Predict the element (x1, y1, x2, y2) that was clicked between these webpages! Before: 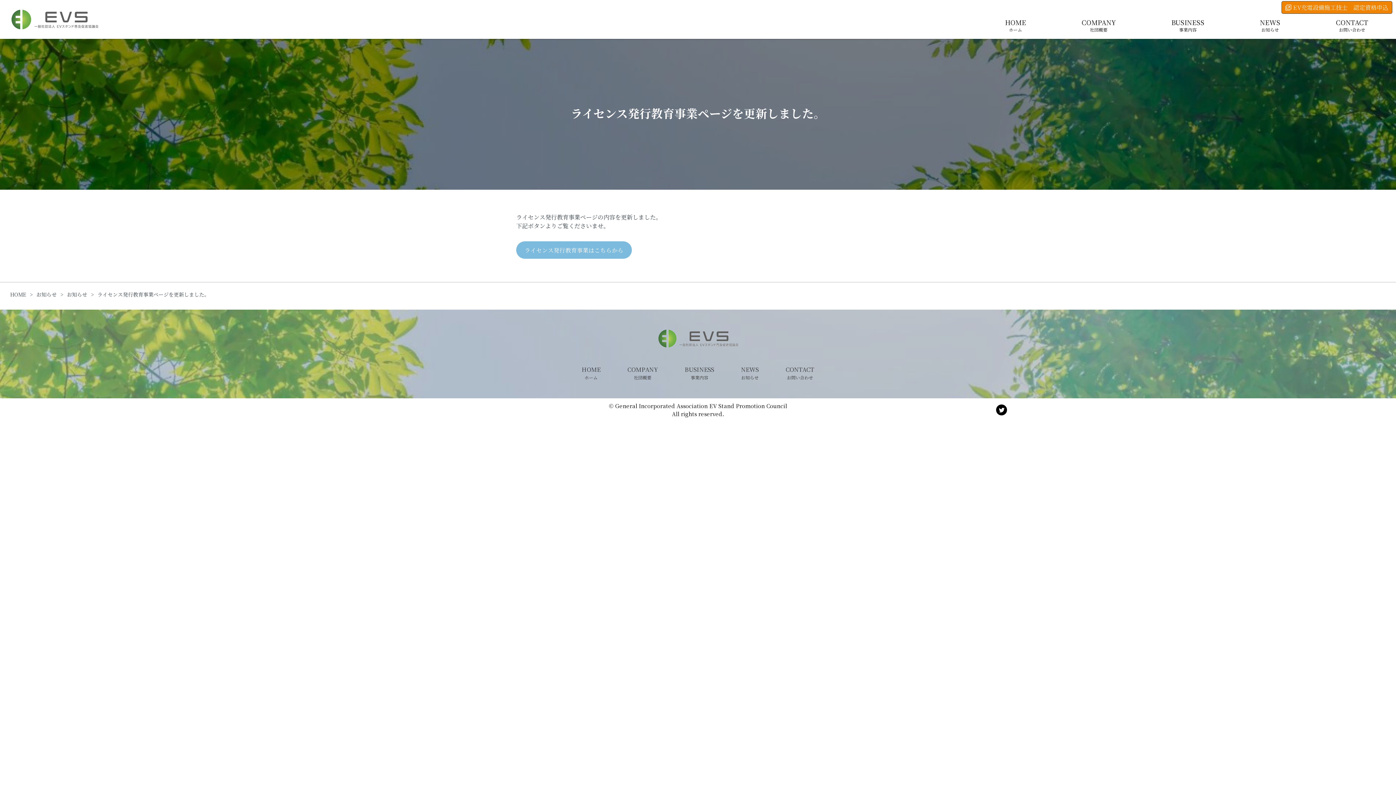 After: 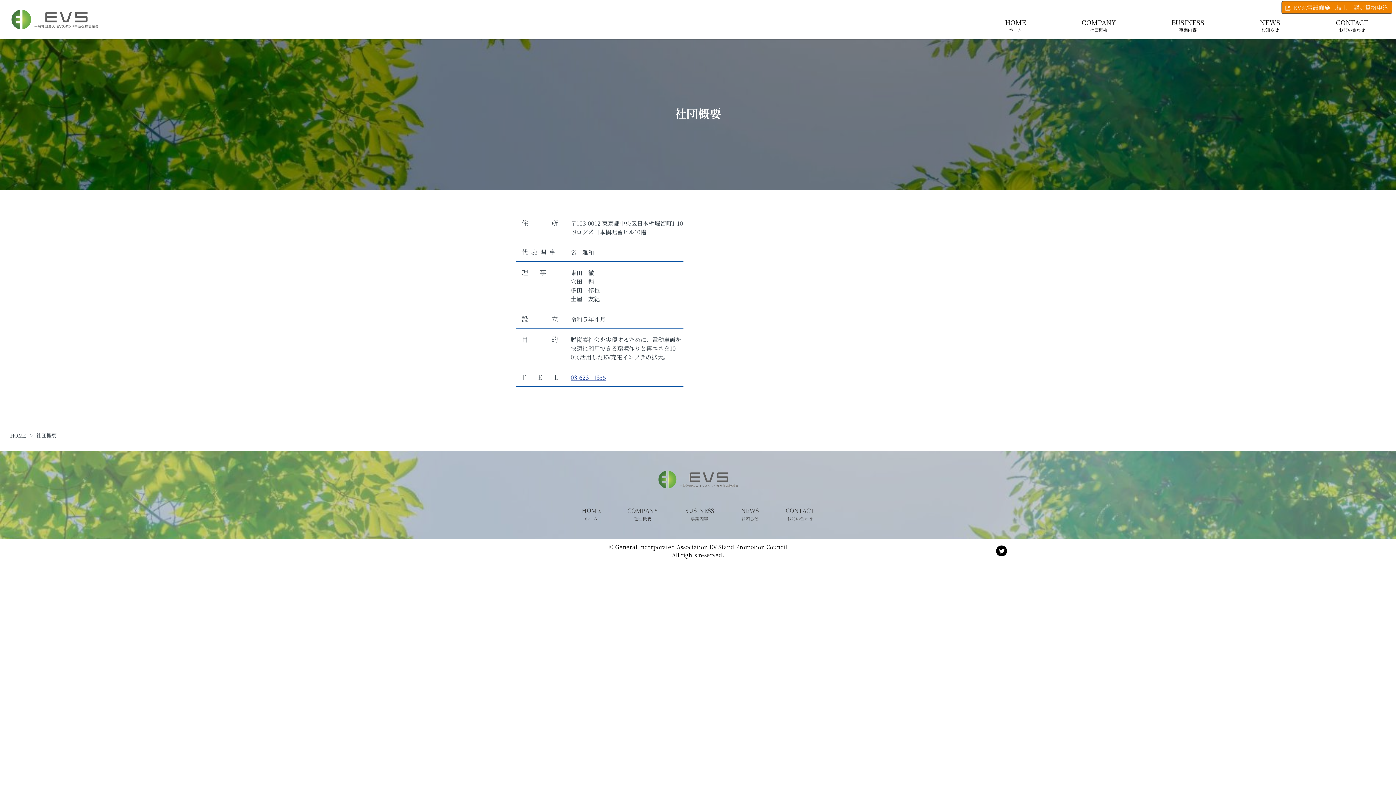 Action: bbox: (627, 365, 658, 381) label: COMPANY
社団概要
